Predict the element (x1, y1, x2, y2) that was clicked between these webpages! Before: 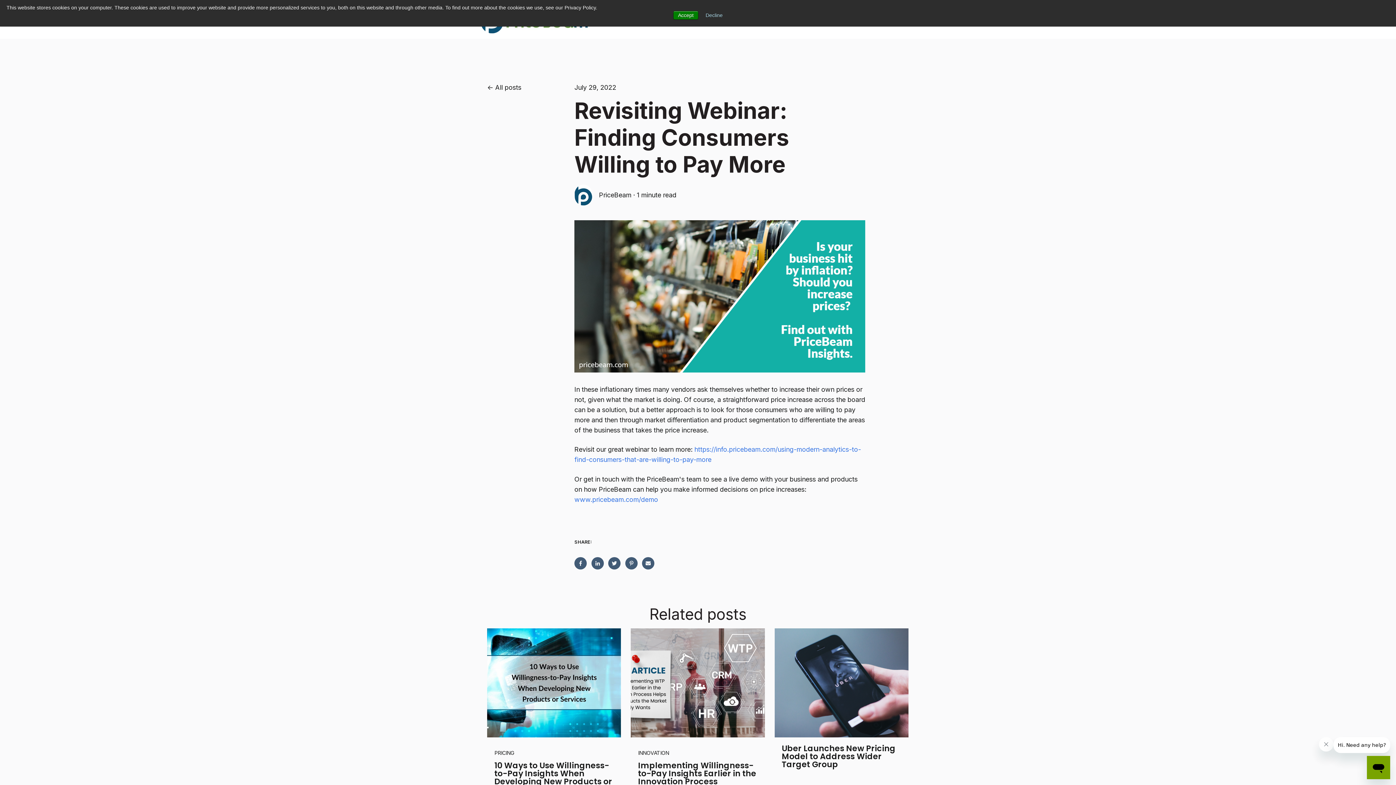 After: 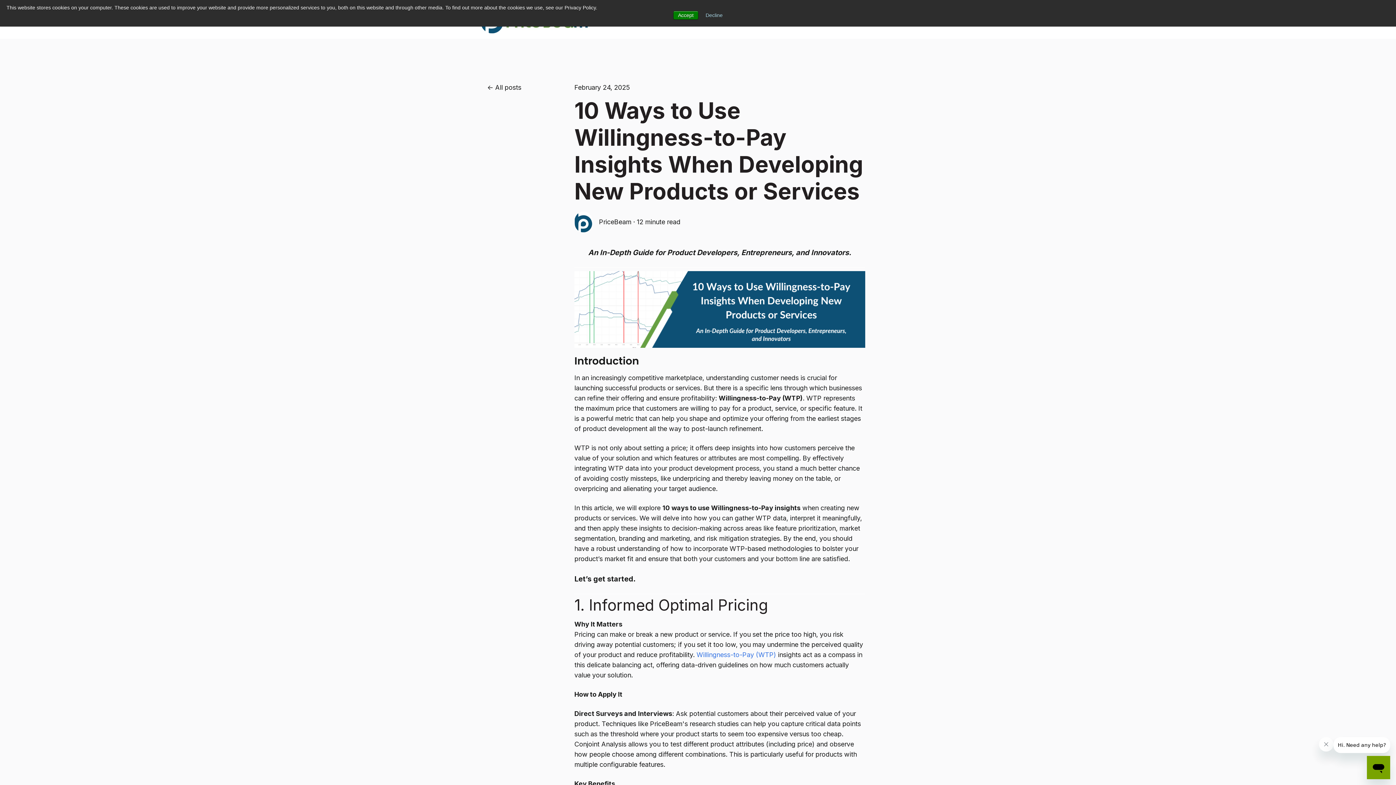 Action: label: 10 Ways to Use Willingness-to-Pay Insights When Developing New Products or Services bbox: (494, 760, 612, 795)